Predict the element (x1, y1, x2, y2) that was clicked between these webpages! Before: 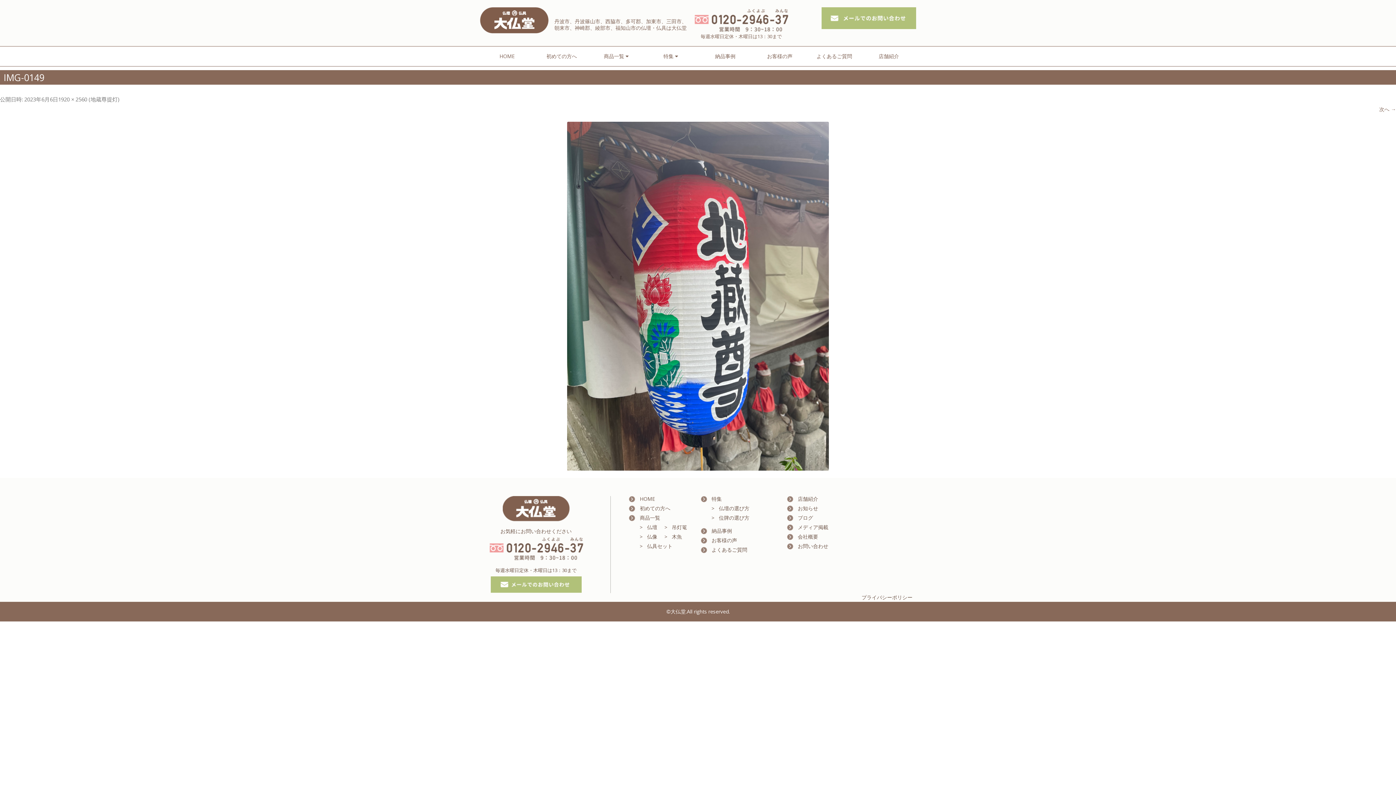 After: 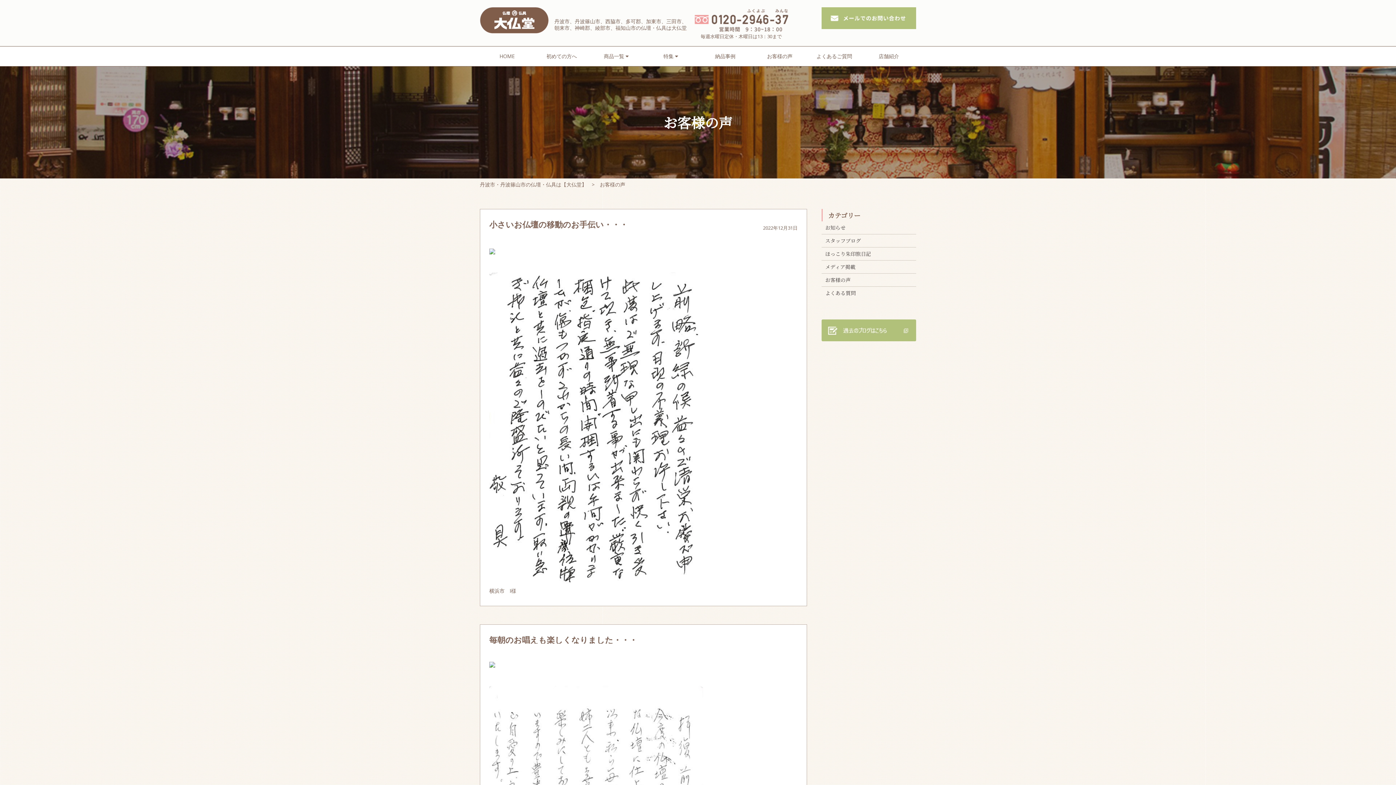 Action: label: お客様の声 bbox: (711, 537, 737, 544)